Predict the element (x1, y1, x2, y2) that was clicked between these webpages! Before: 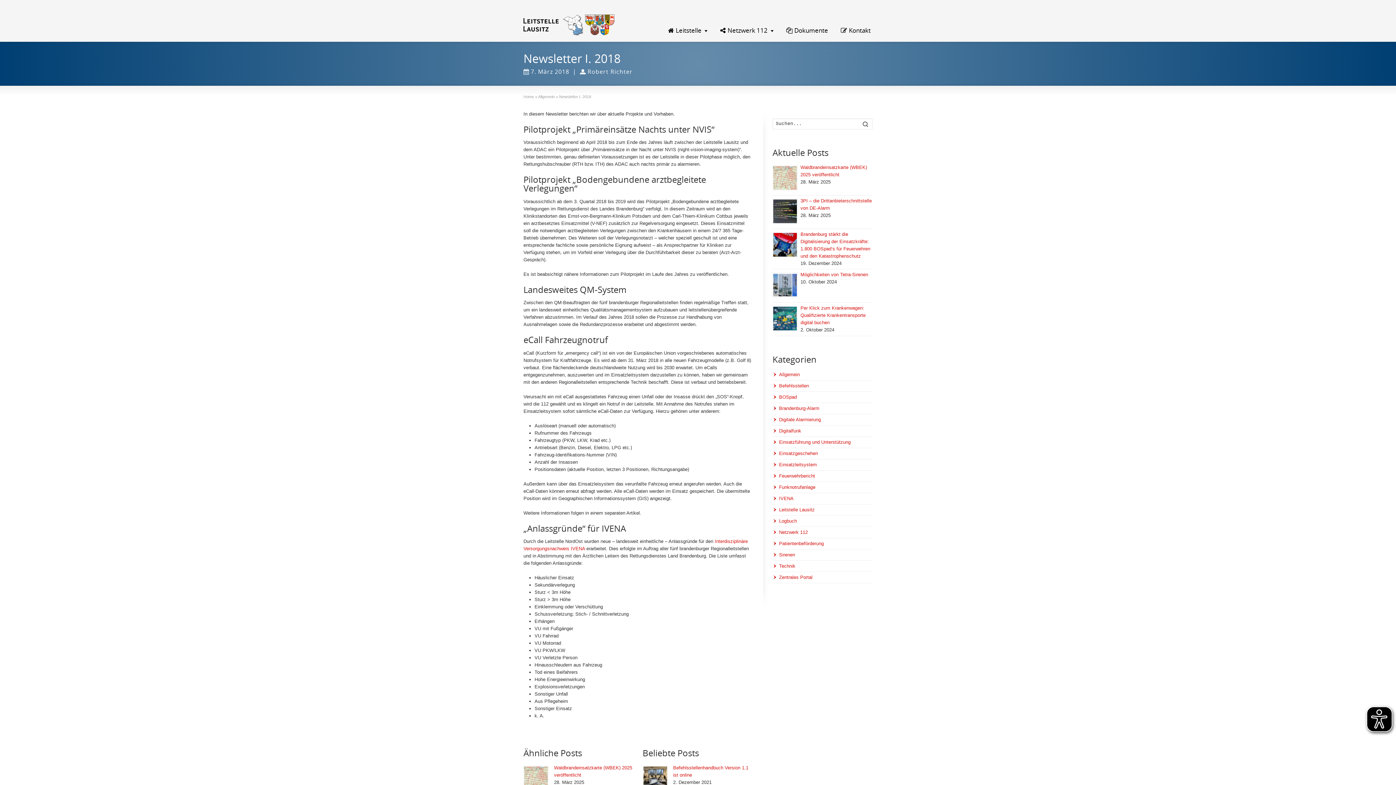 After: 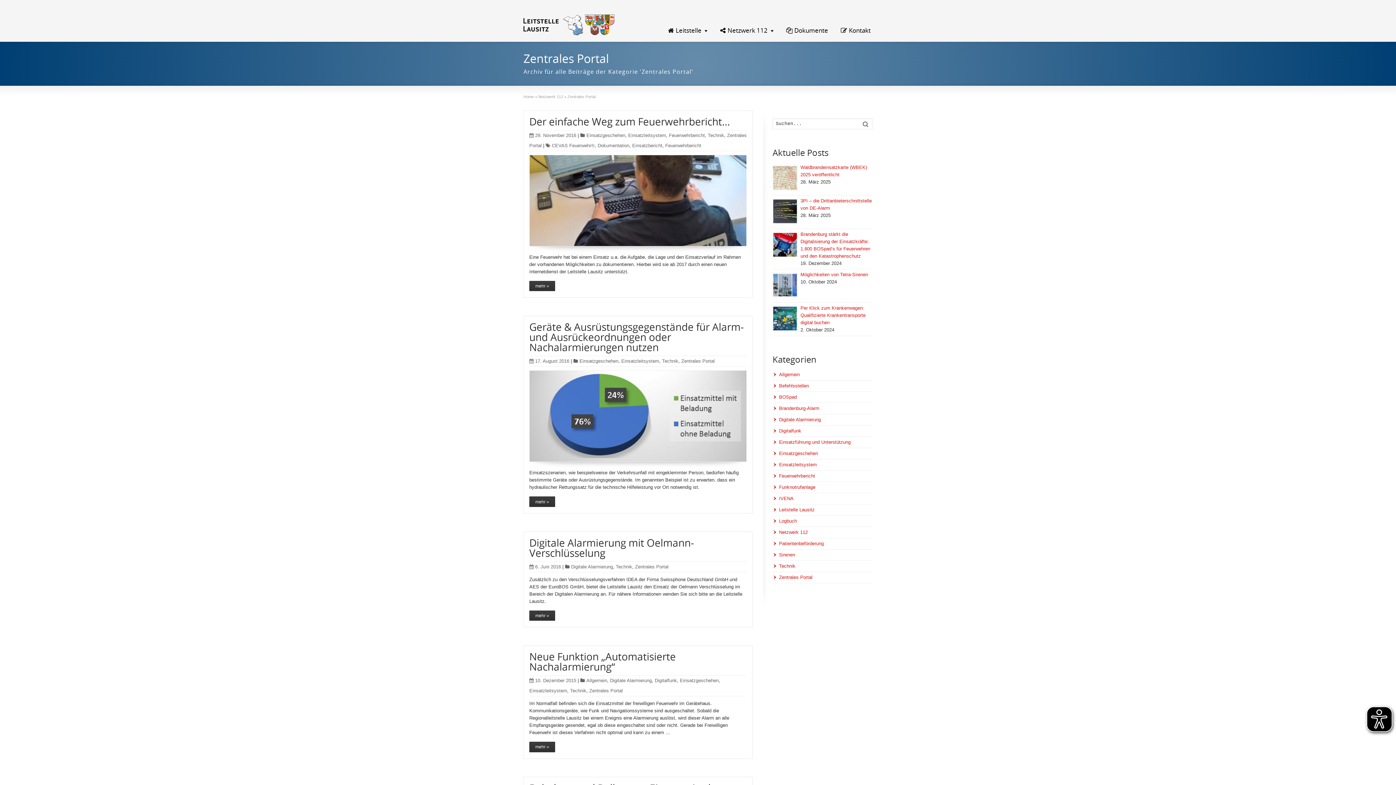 Action: bbox: (772, 574, 812, 580) label: Zentrales Portal